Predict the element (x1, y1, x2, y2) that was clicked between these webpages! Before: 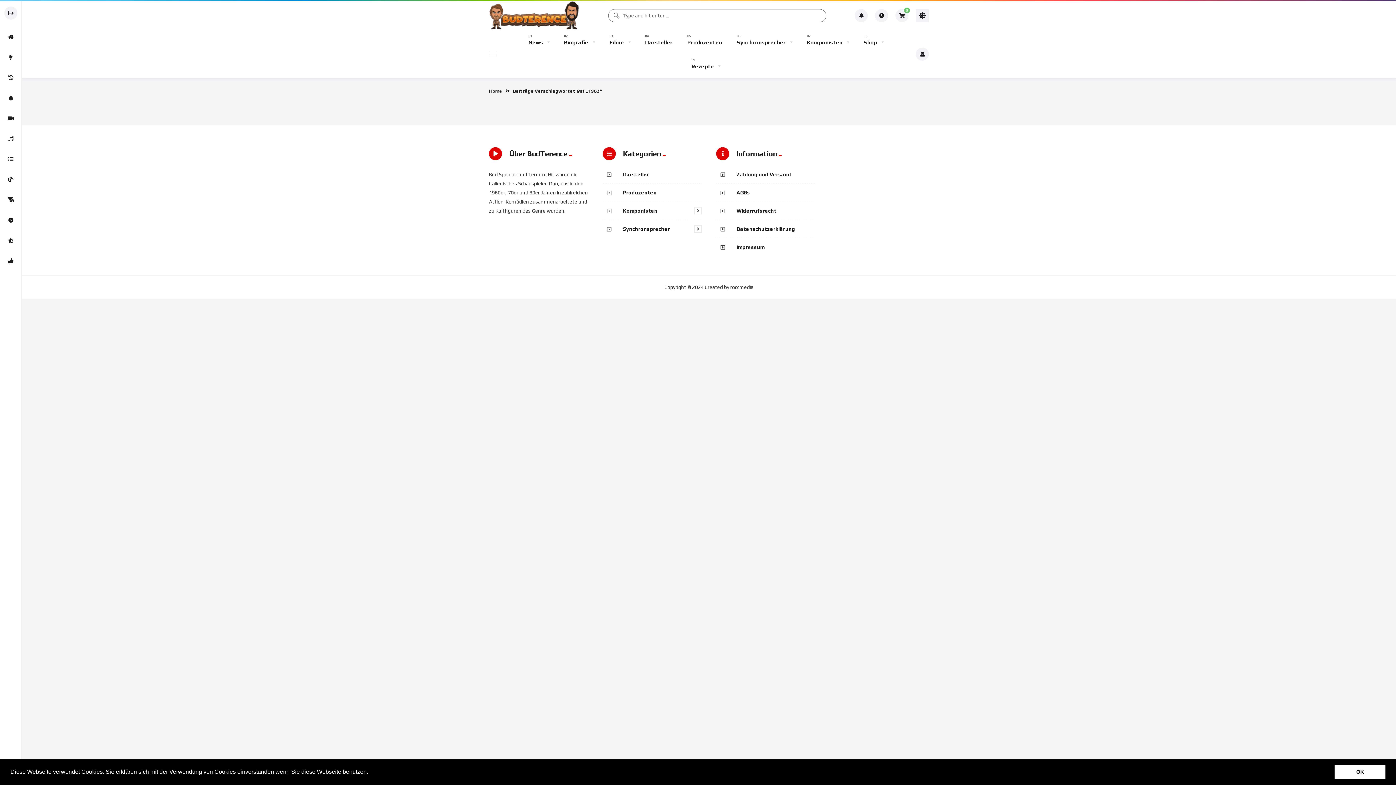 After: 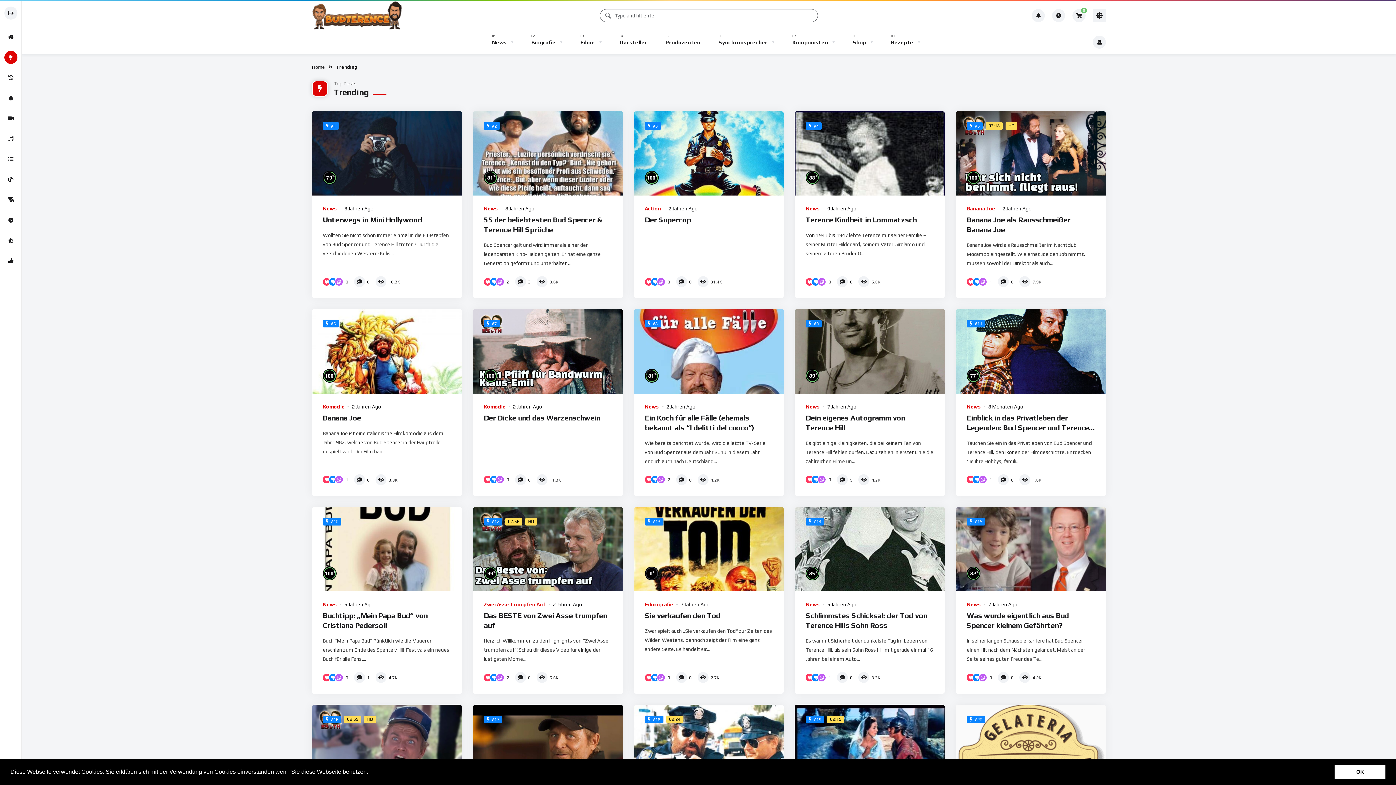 Action: bbox: (0, 47, 21, 67)